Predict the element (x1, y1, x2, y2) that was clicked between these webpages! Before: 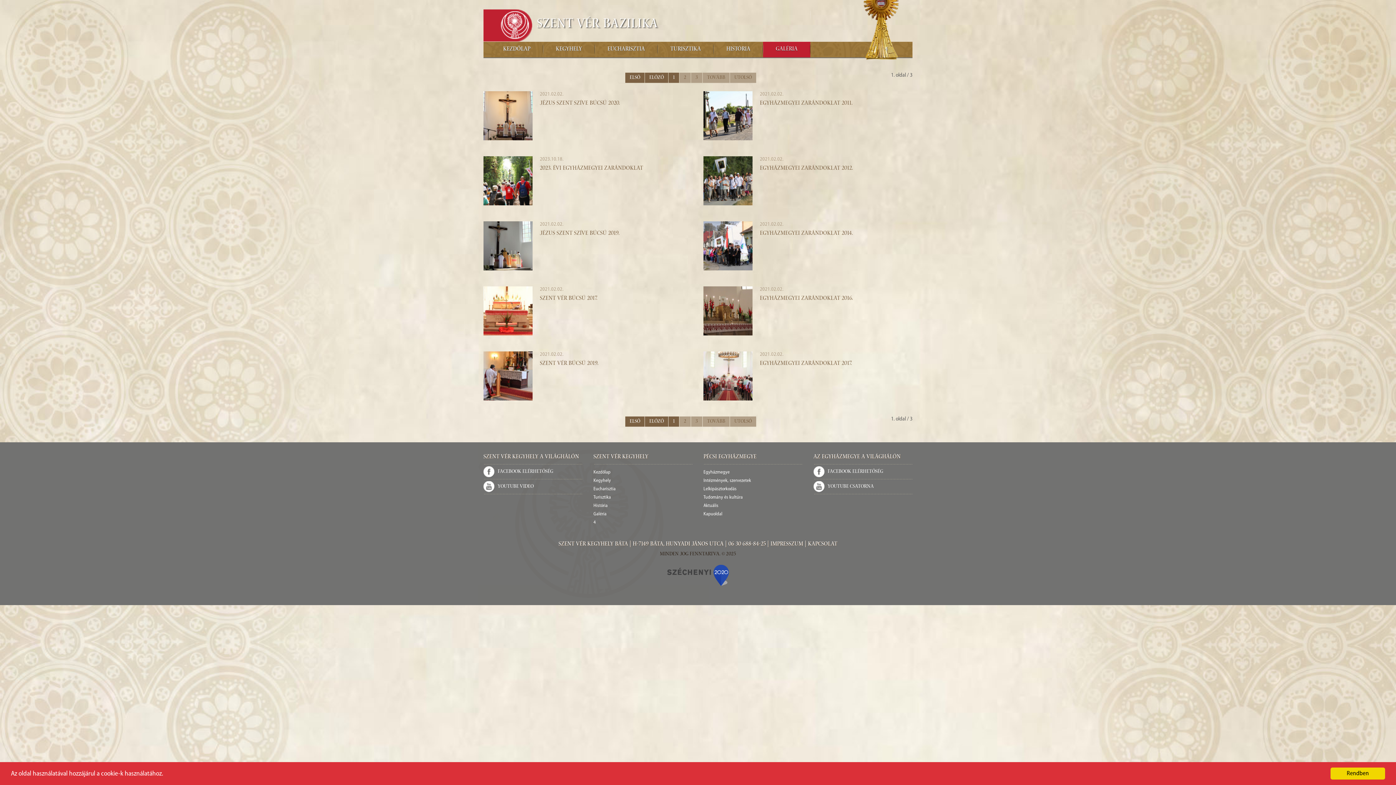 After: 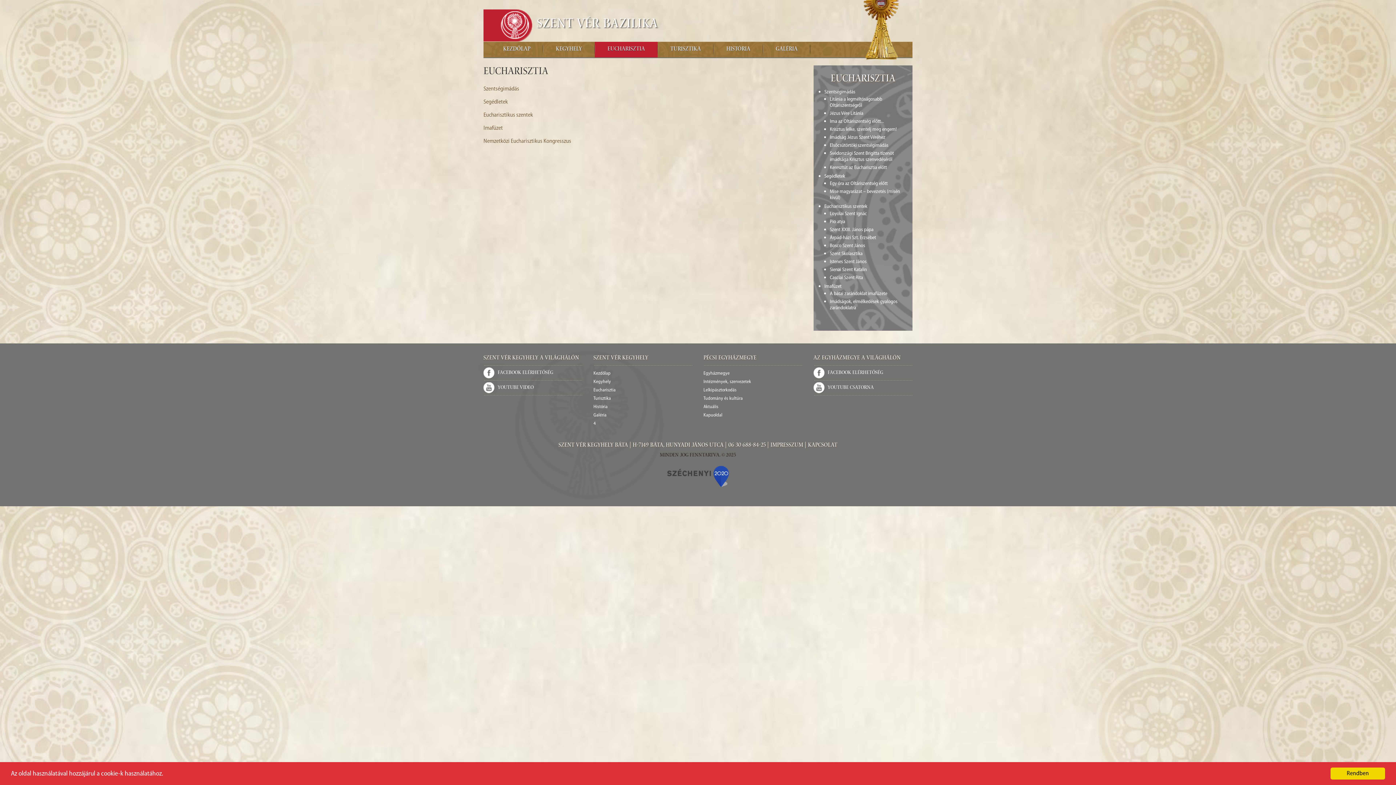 Action: label: EUCHARISZTIA bbox: (594, 41, 657, 57)